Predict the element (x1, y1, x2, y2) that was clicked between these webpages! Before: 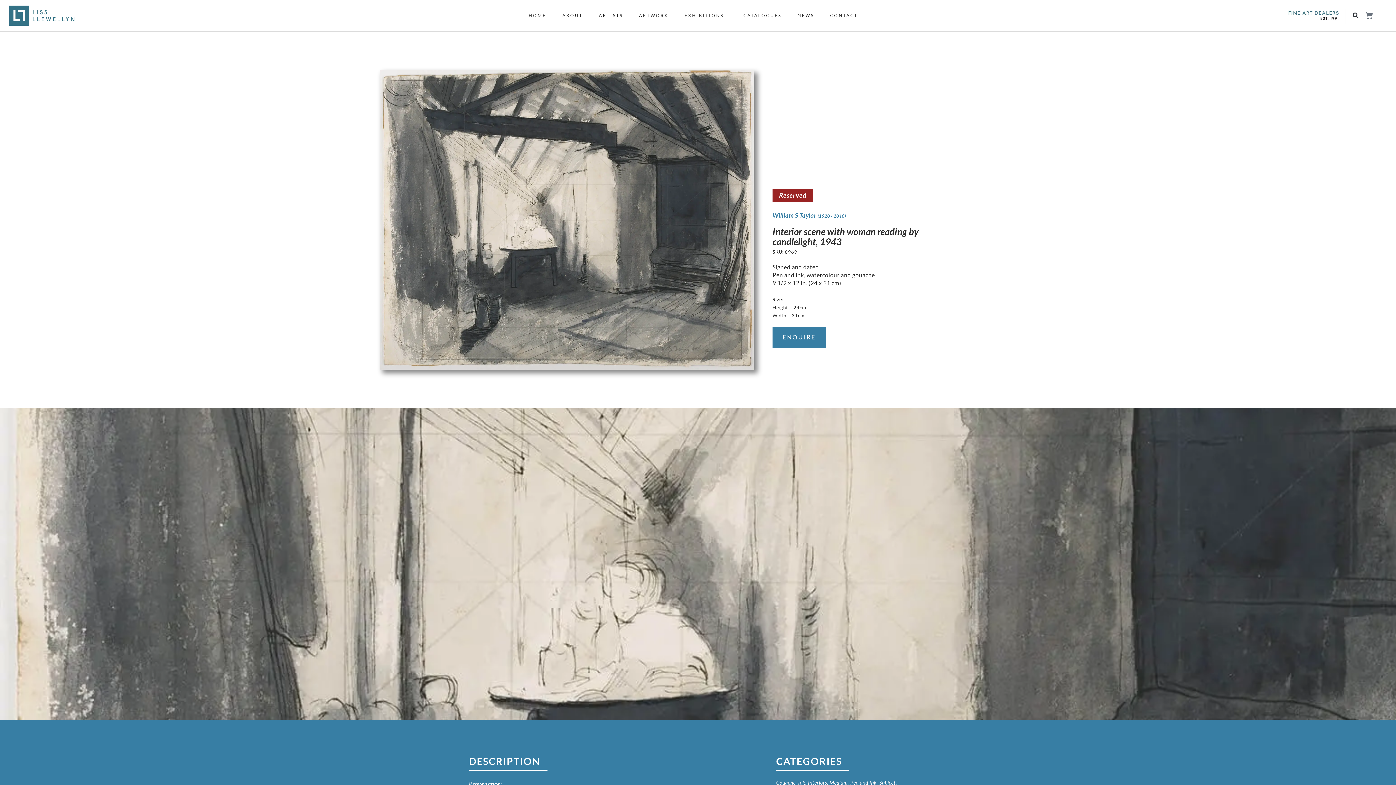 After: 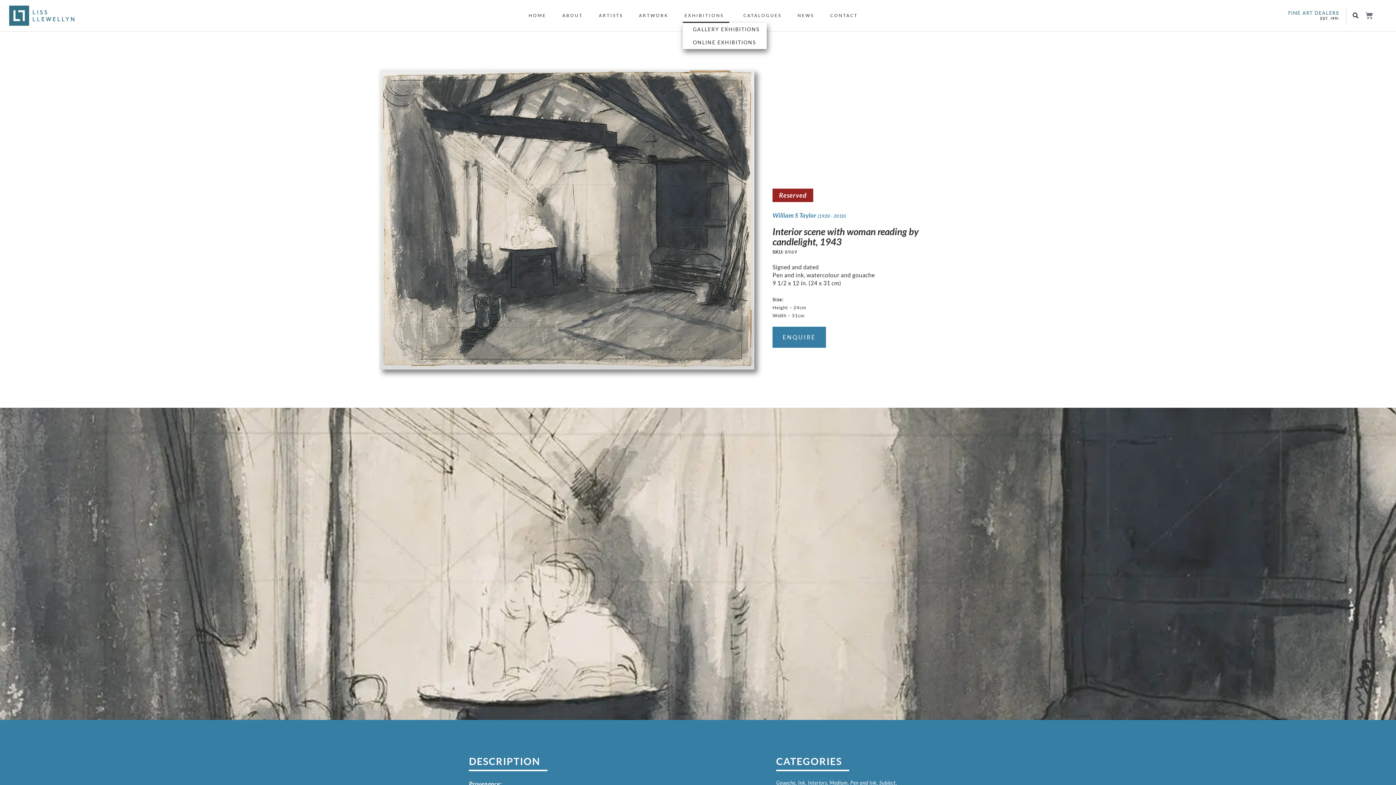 Action: bbox: (682, 8, 729, 22) label: EXHIBITIONS